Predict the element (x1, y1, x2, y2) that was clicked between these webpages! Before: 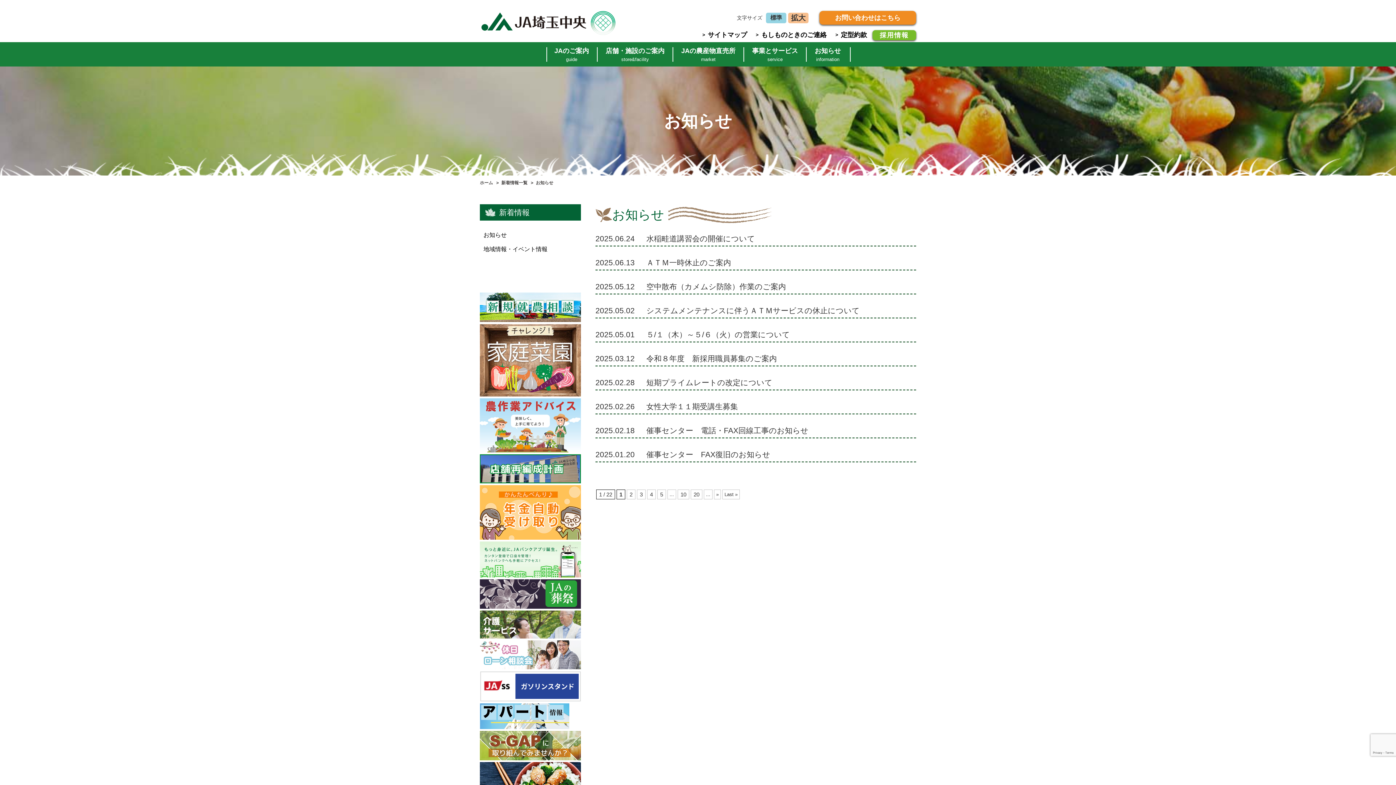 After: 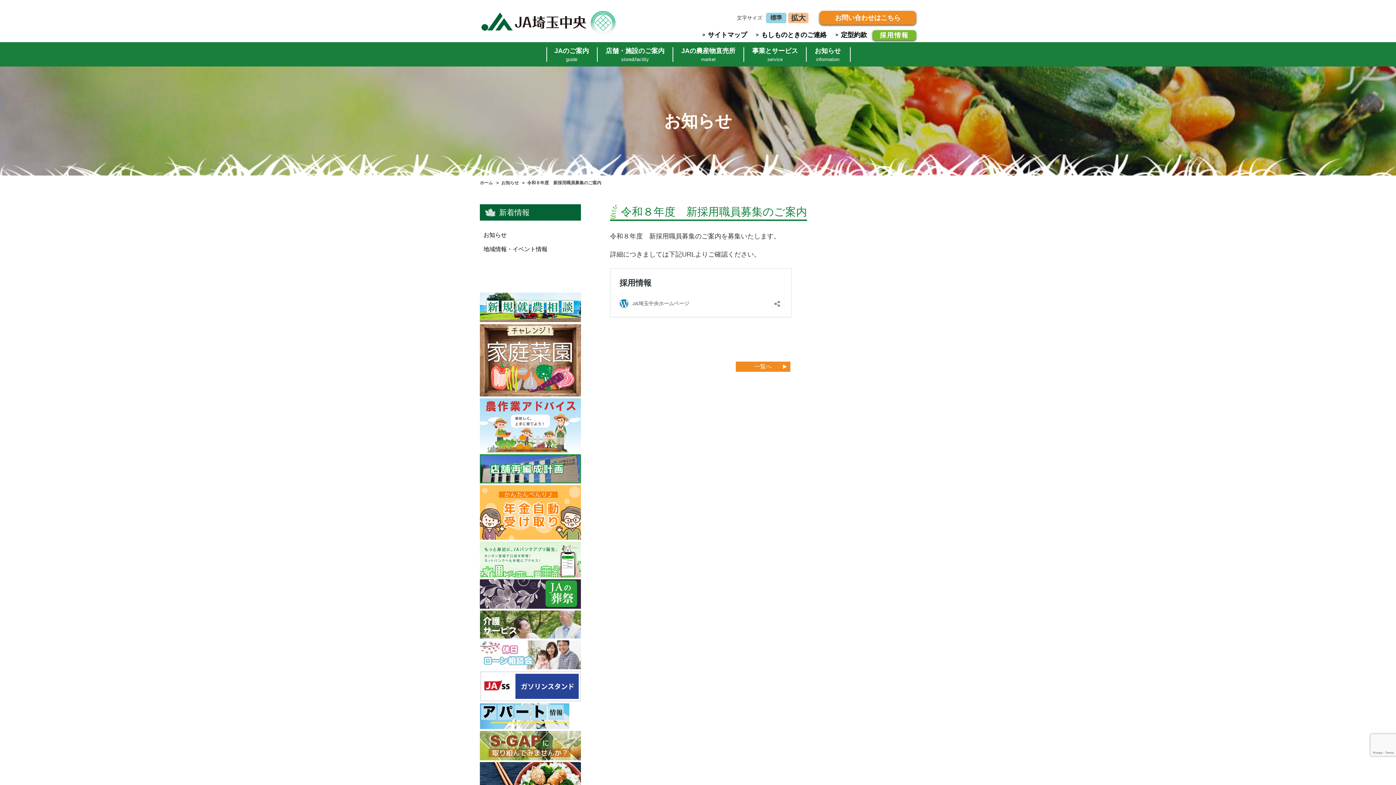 Action: bbox: (595, 353, 916, 365) label: 2025.03.12

令和８年度　新採用職員募集のご案内